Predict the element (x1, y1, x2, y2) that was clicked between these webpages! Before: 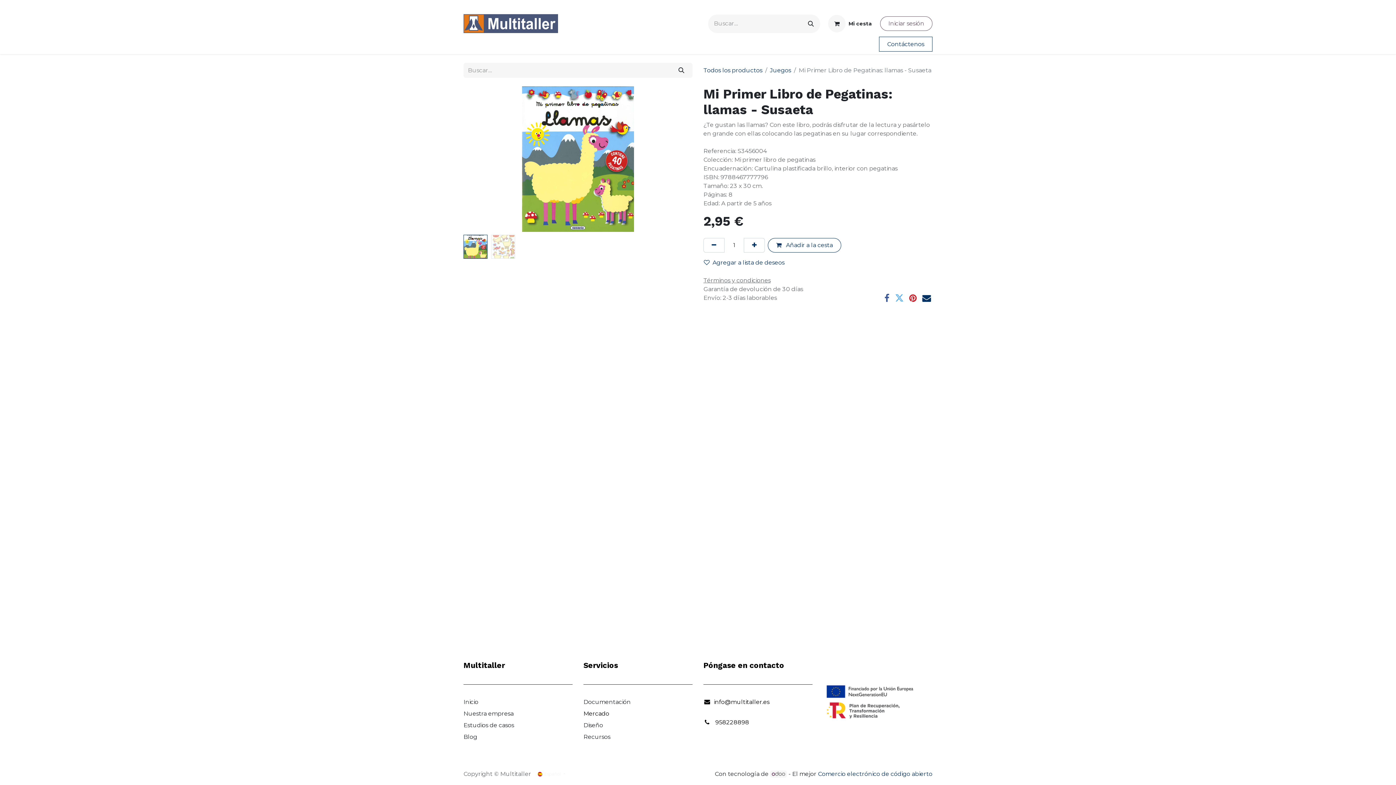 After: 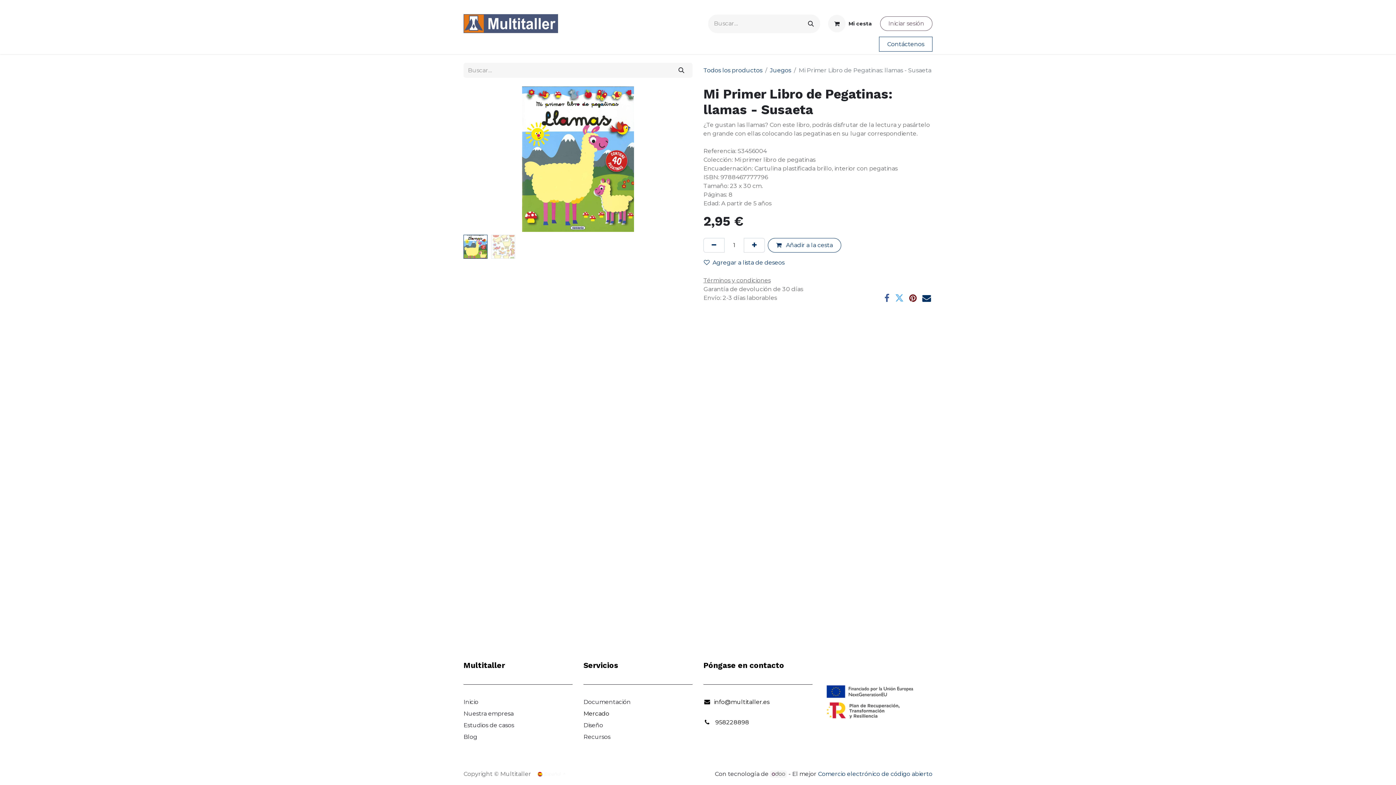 Action: label: Pinterest bbox: (909, 293, 917, 302)